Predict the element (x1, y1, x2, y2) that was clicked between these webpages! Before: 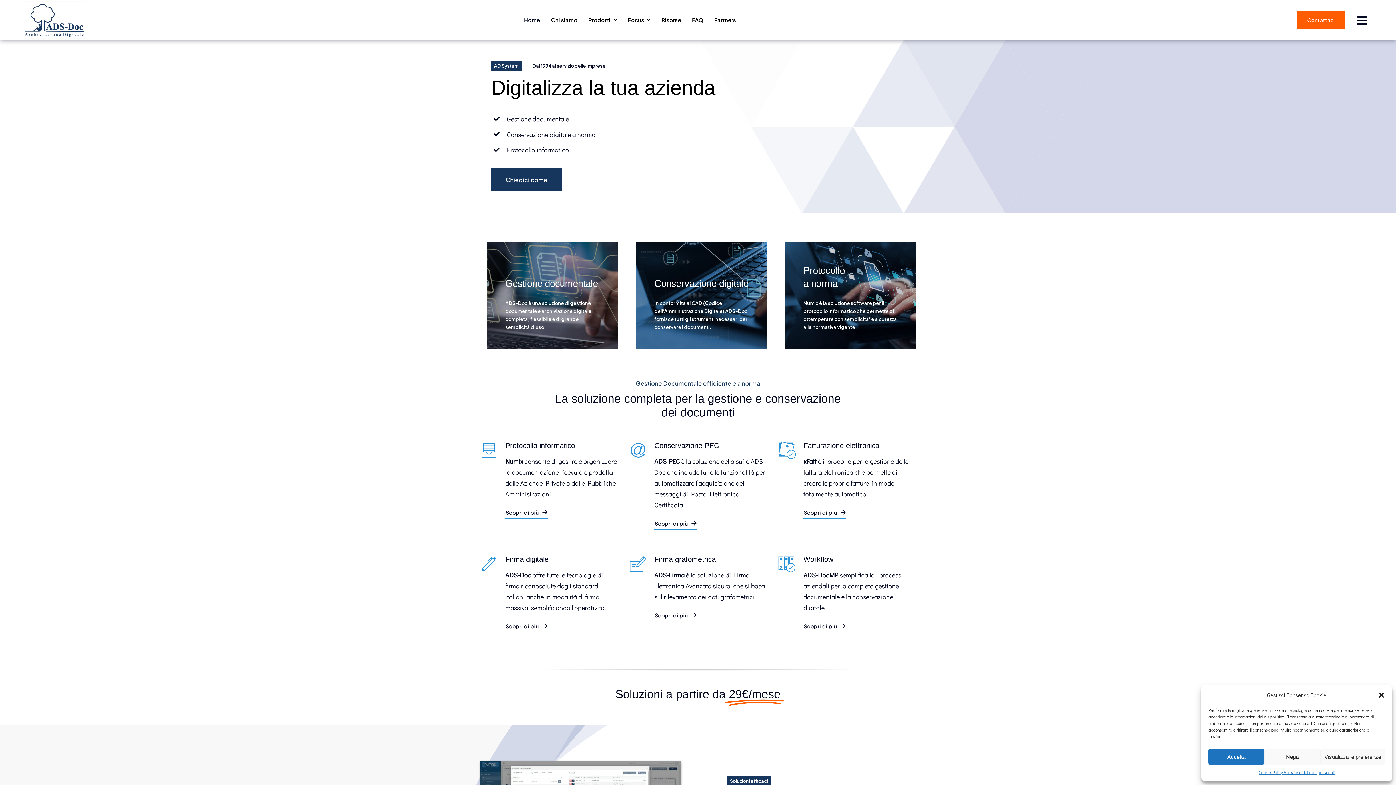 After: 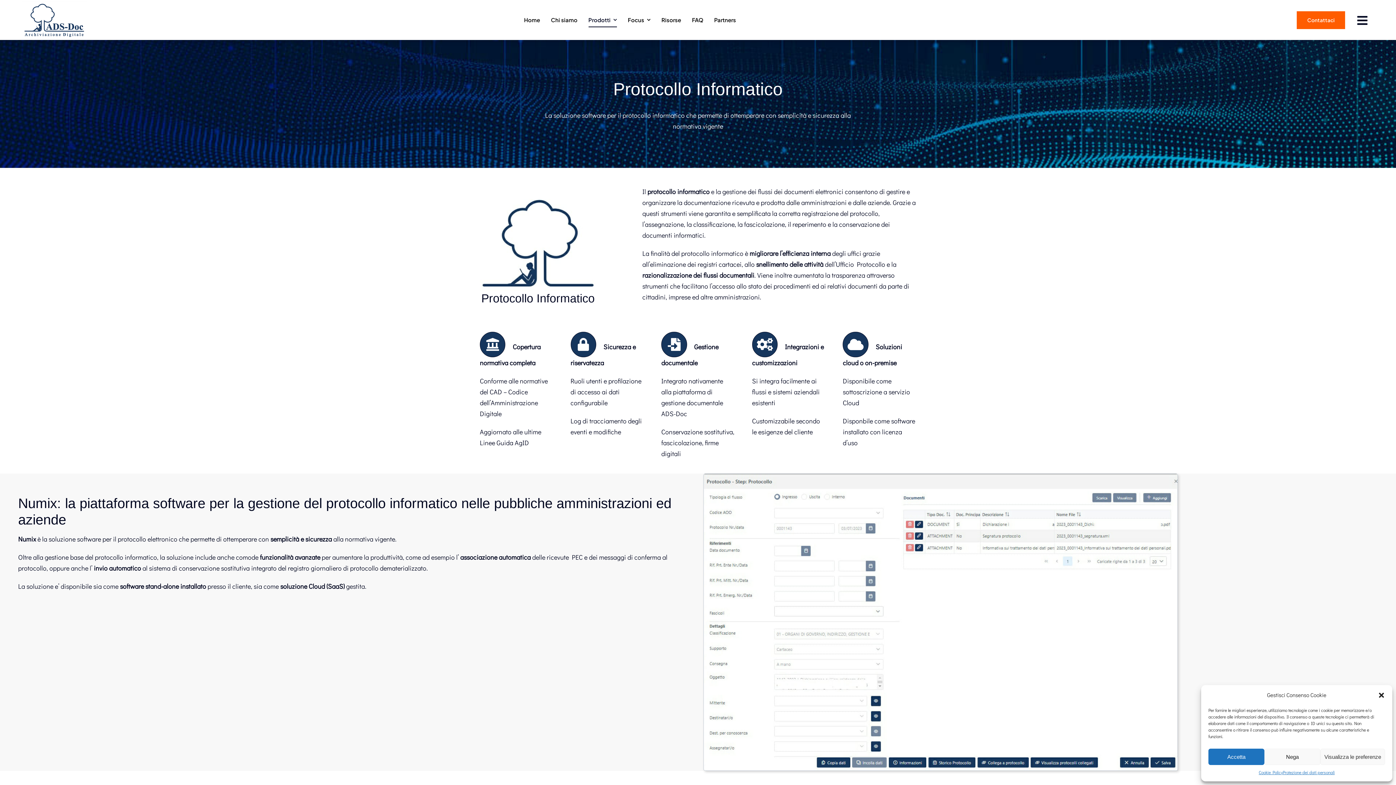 Action: bbox: (785, 242, 916, 349)